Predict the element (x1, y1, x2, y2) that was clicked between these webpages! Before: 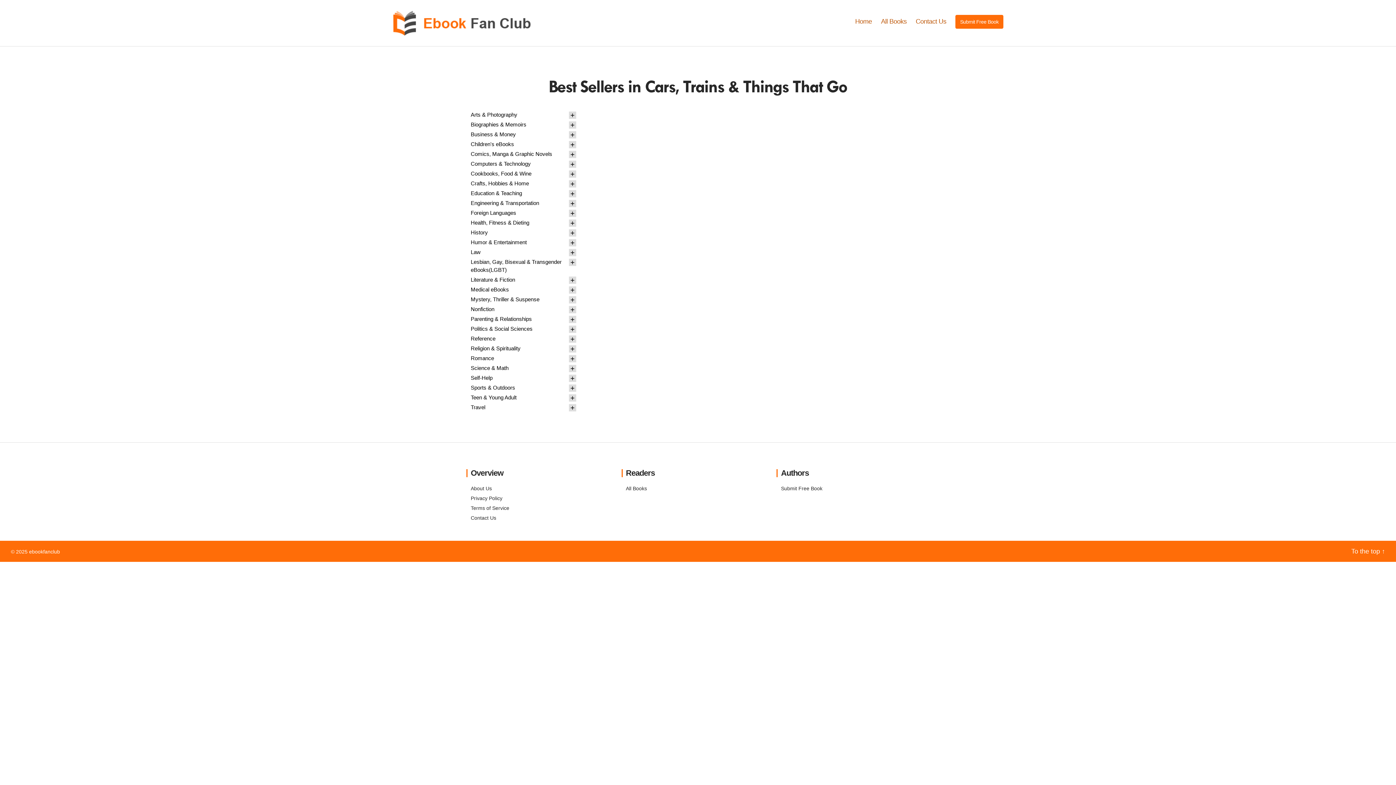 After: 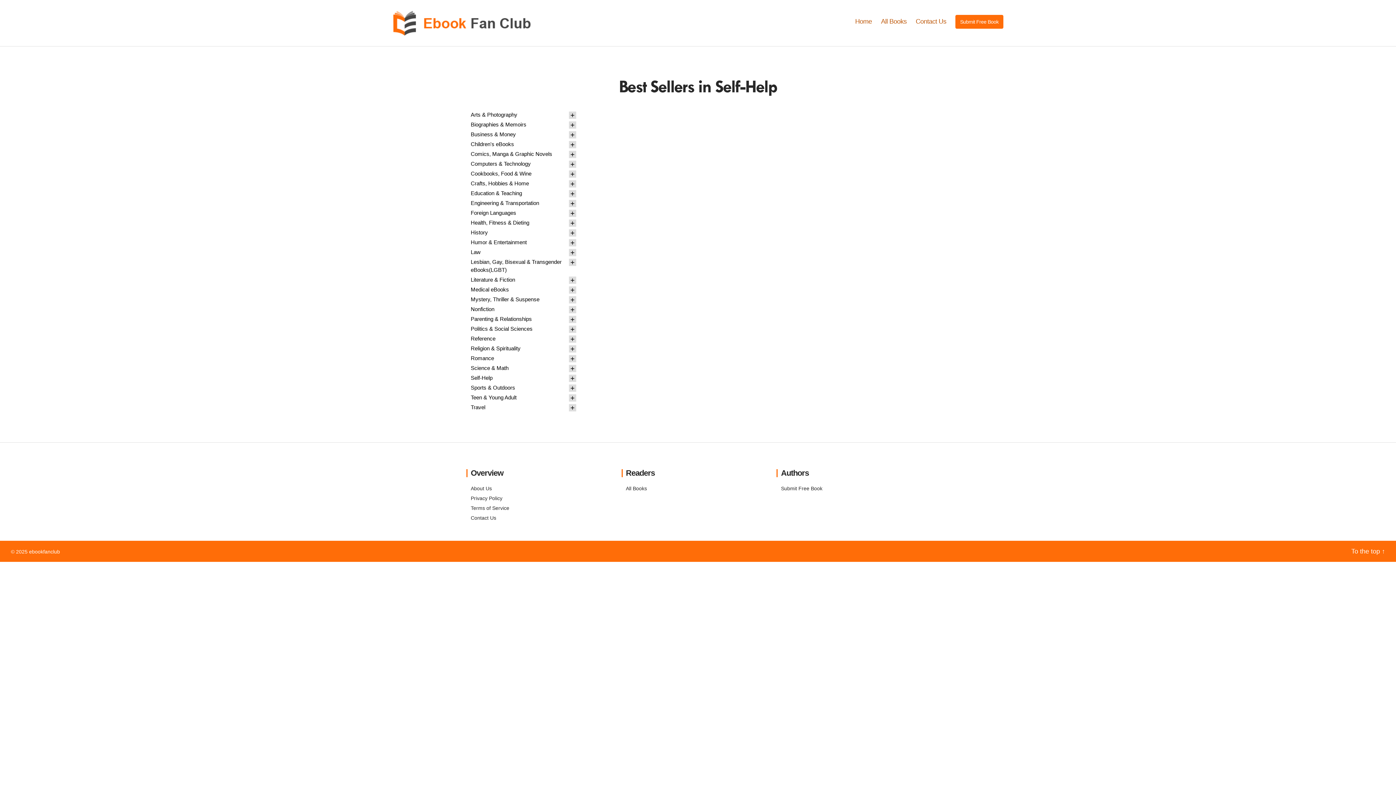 Action: label: Self-Help bbox: (470, 374, 492, 381)